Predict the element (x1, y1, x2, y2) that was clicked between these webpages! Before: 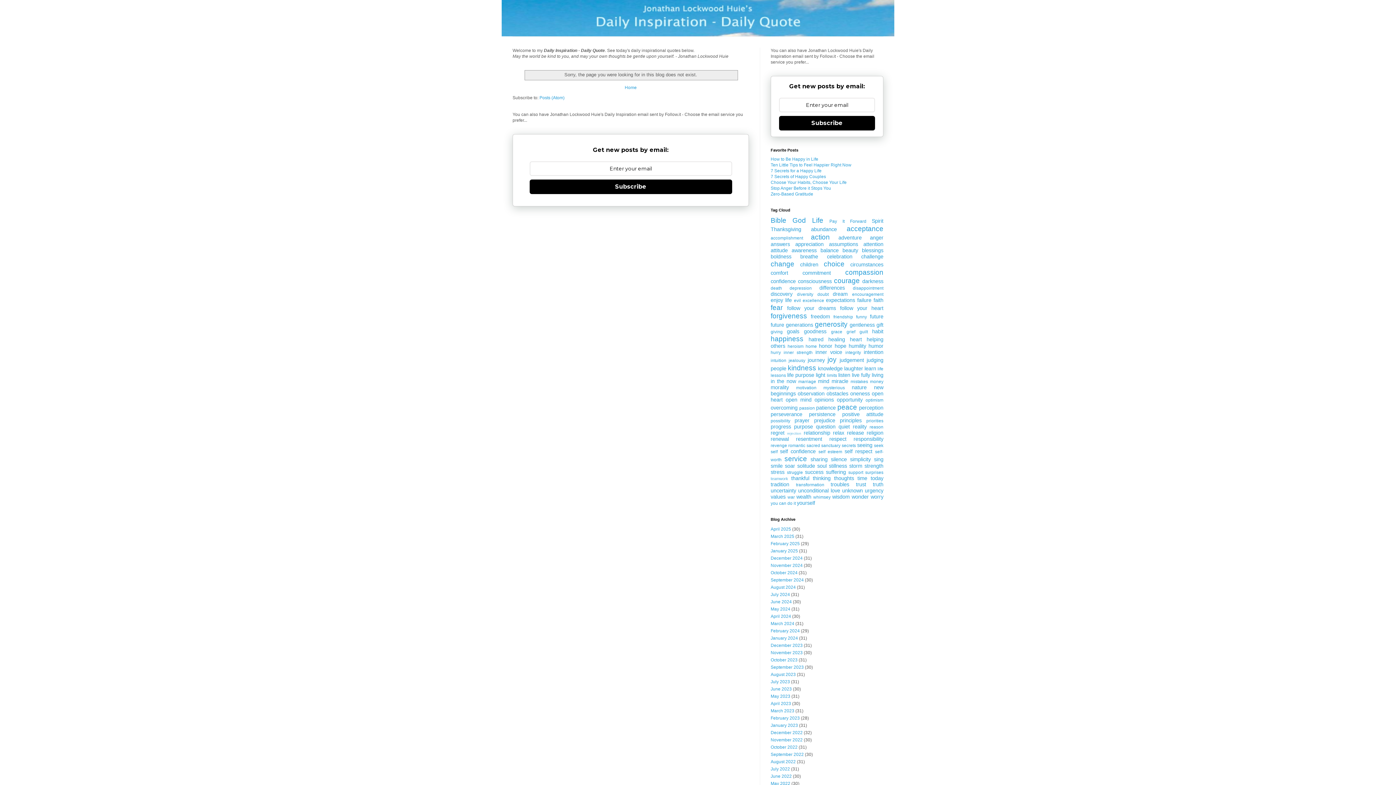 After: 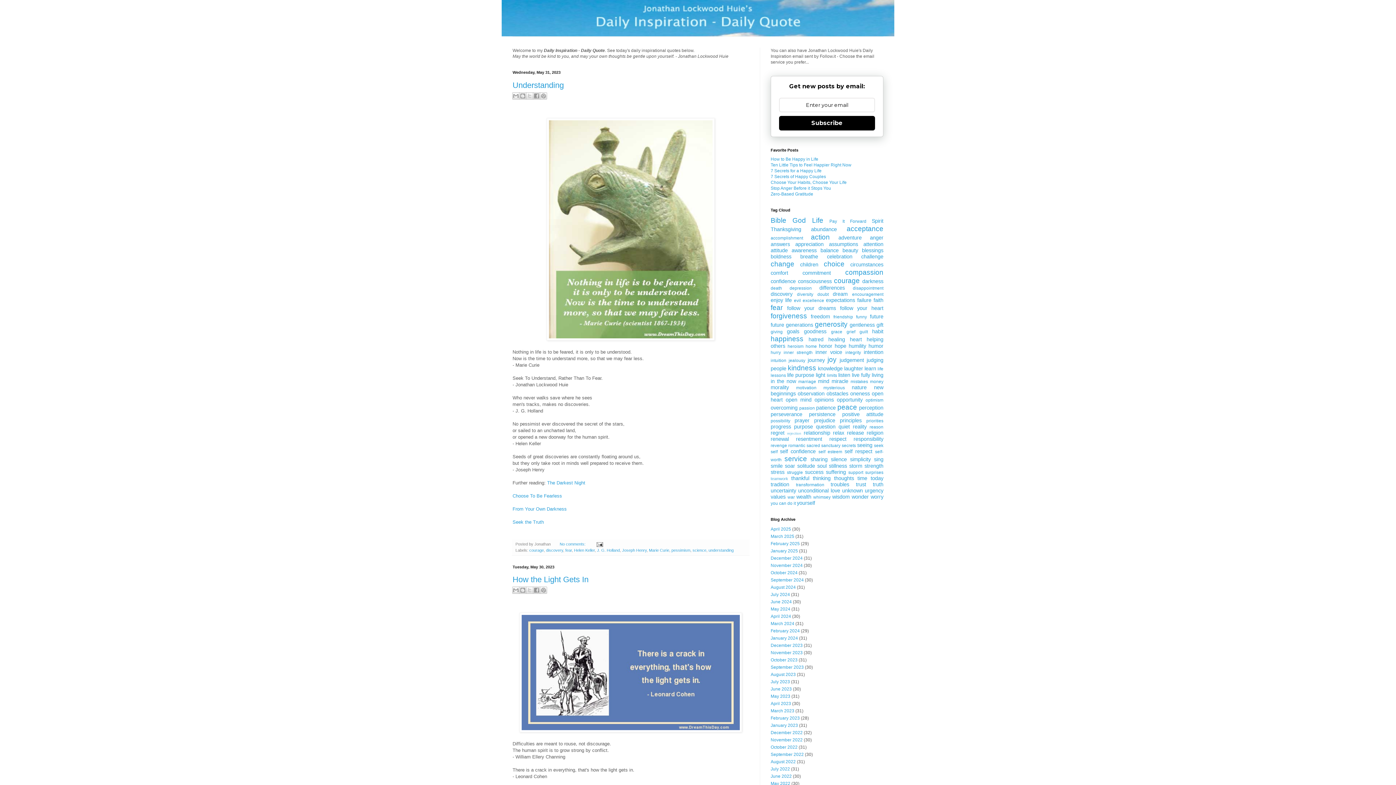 Action: bbox: (770, 694, 790, 699) label: May 2023